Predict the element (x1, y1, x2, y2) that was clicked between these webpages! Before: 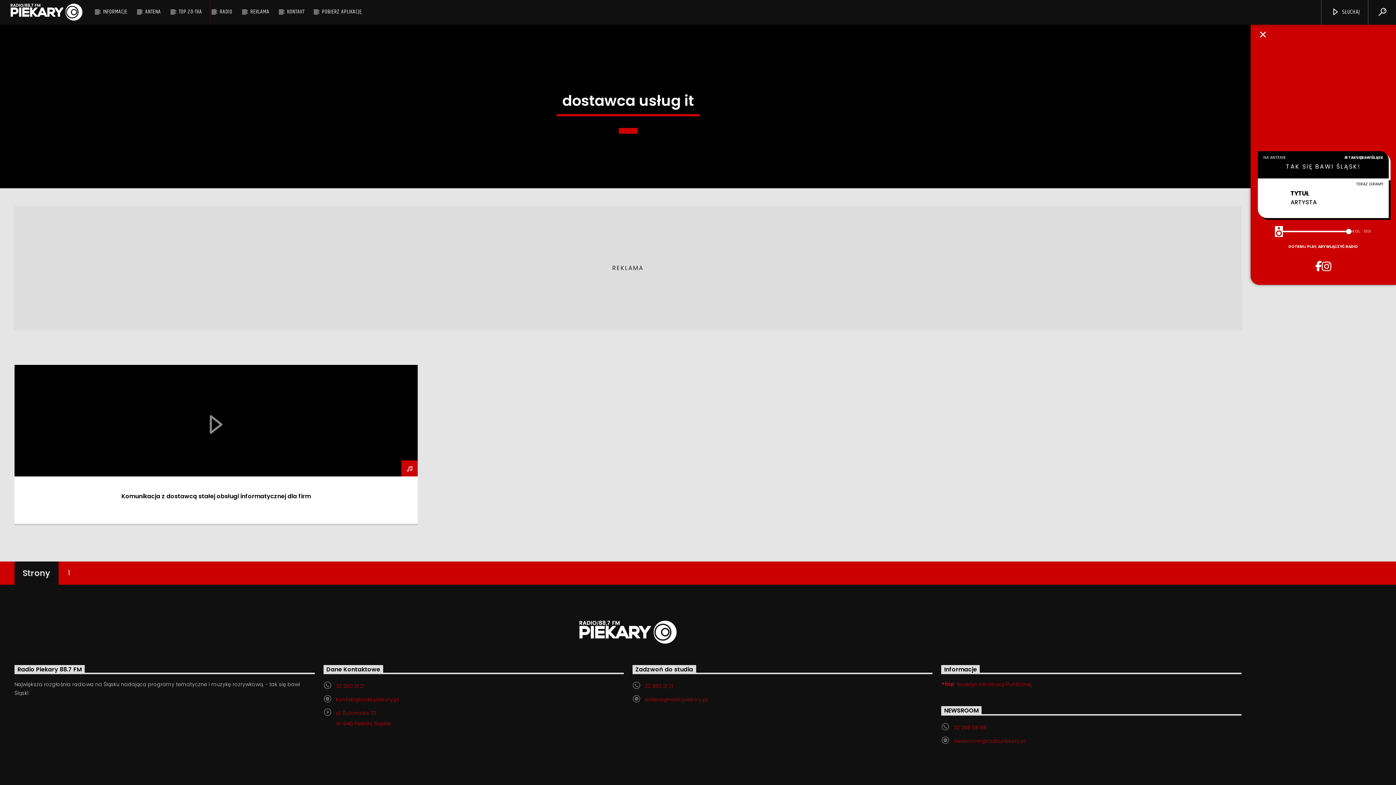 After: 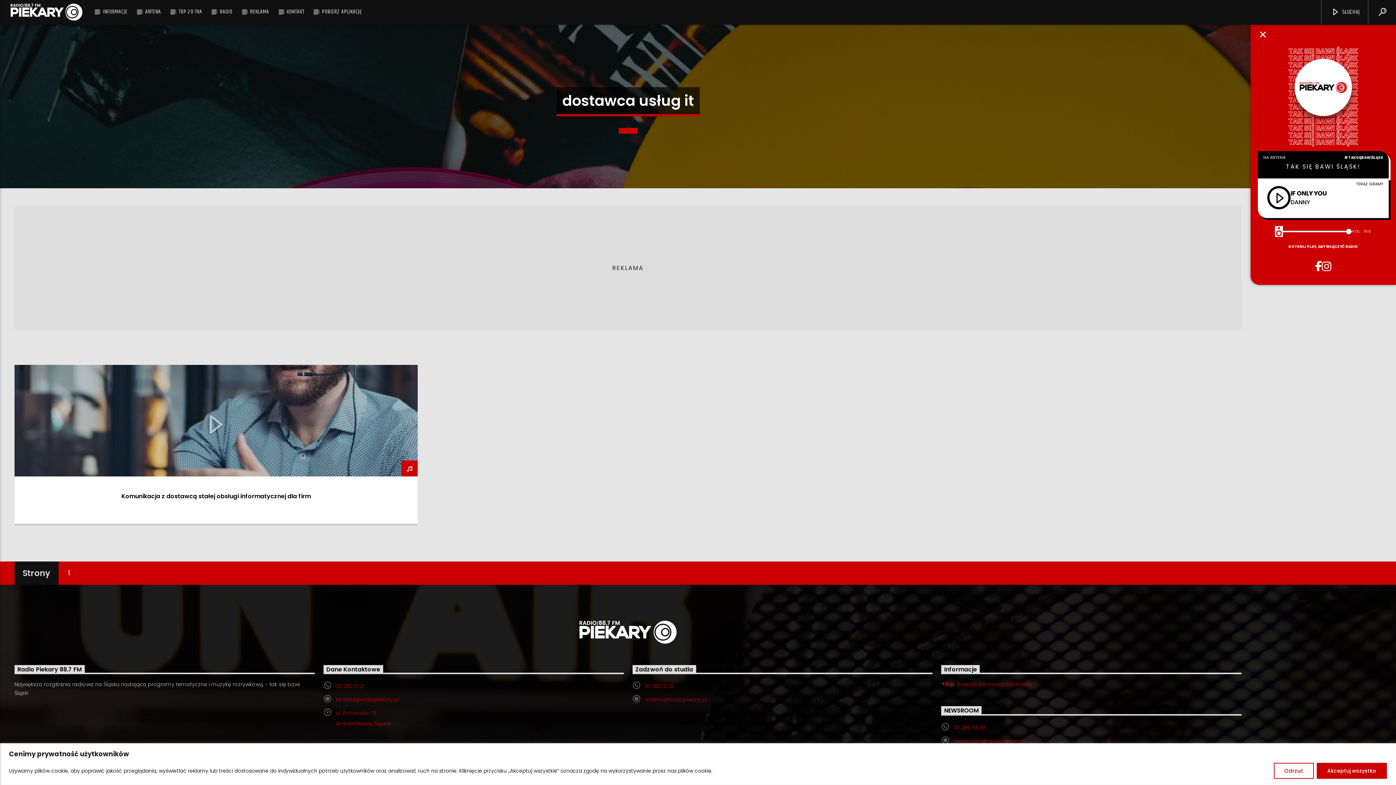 Action: bbox: (1322, 261, 1331, 271)